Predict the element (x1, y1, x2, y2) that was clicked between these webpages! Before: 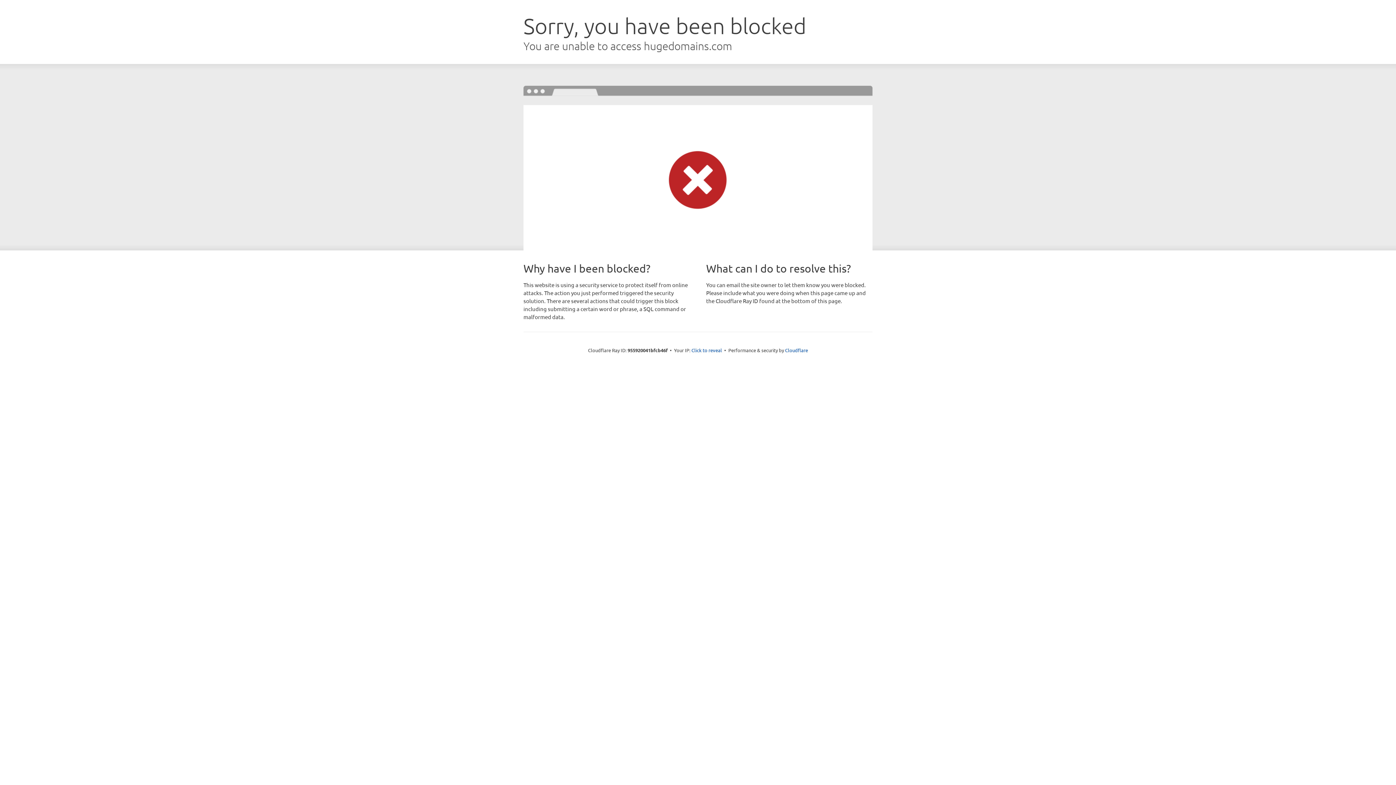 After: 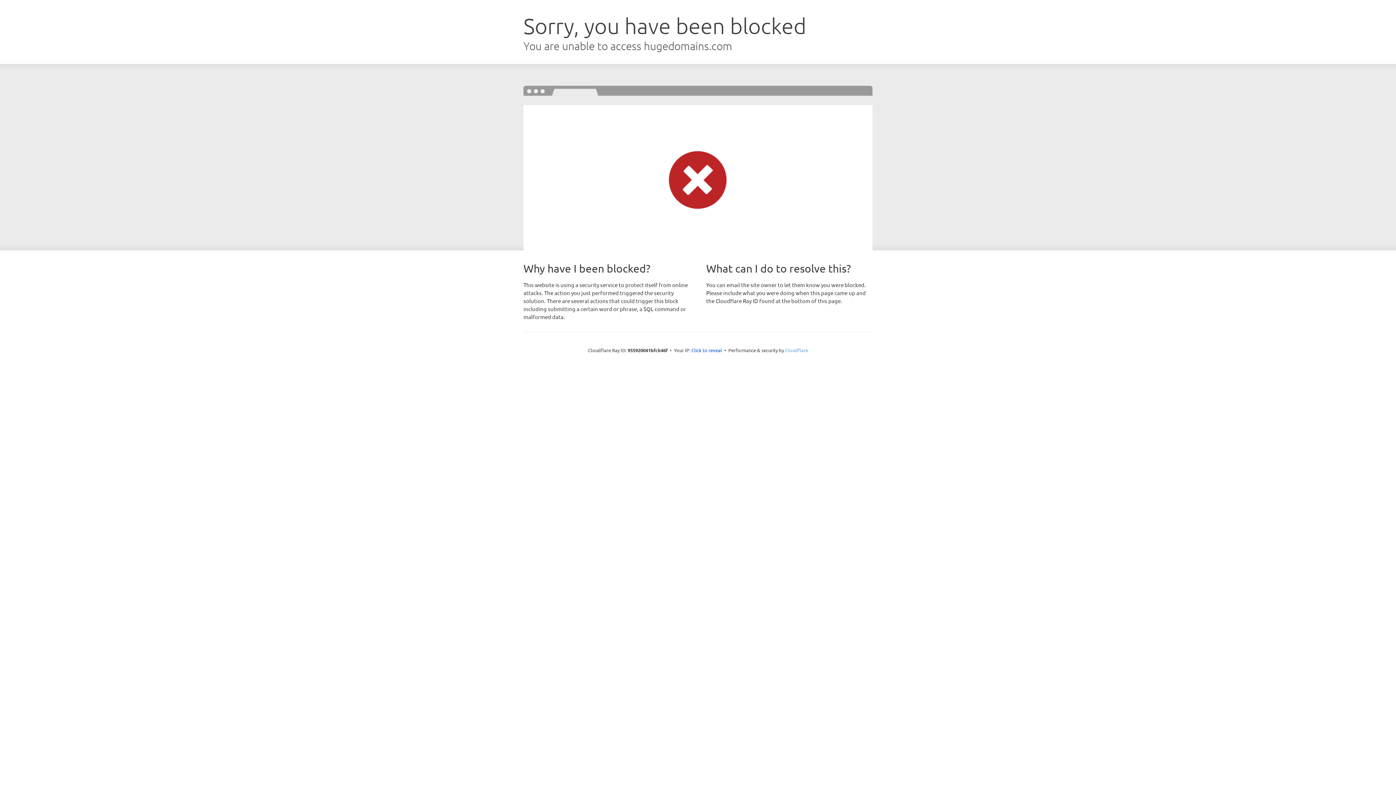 Action: label: Cloudflare bbox: (785, 347, 808, 353)